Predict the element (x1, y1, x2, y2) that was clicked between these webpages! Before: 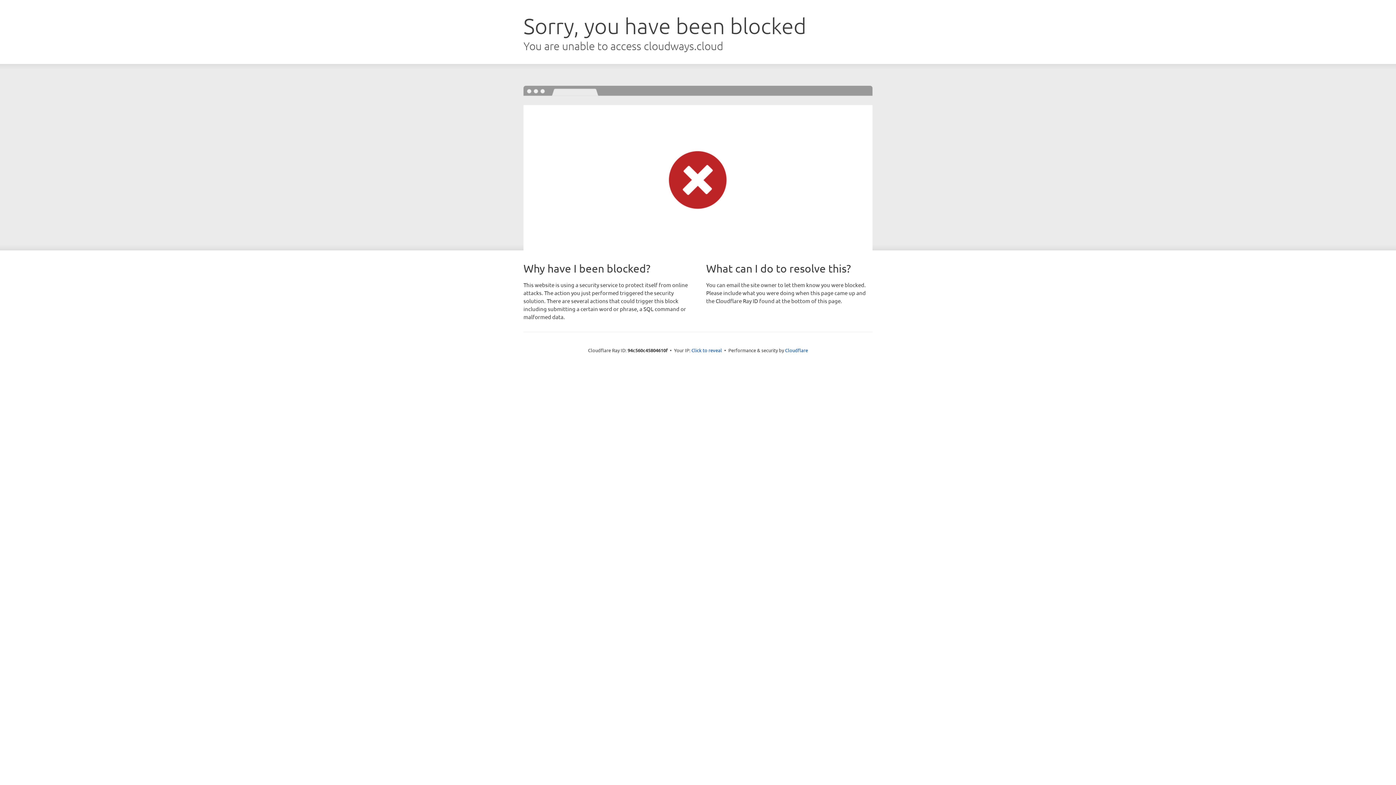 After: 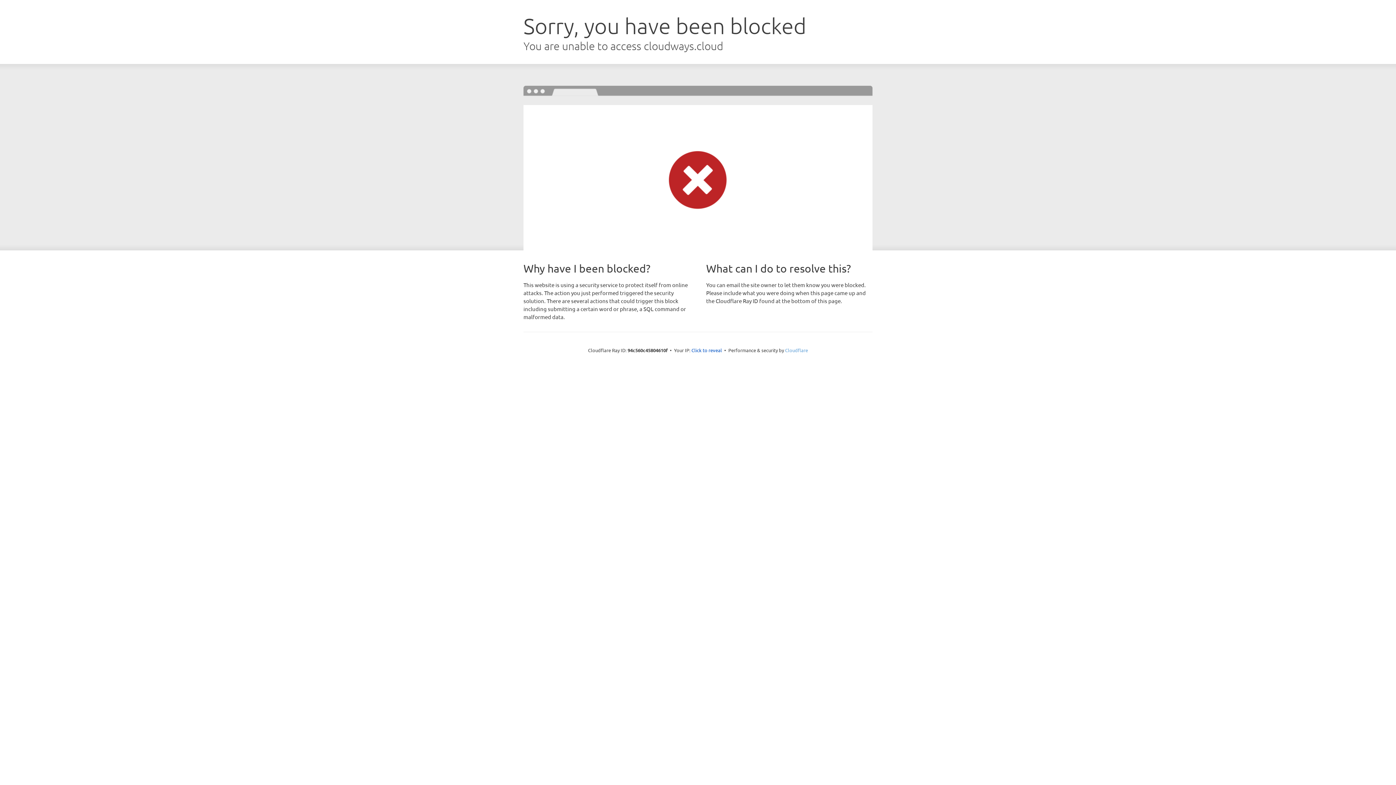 Action: label: Cloudflare bbox: (785, 347, 808, 353)